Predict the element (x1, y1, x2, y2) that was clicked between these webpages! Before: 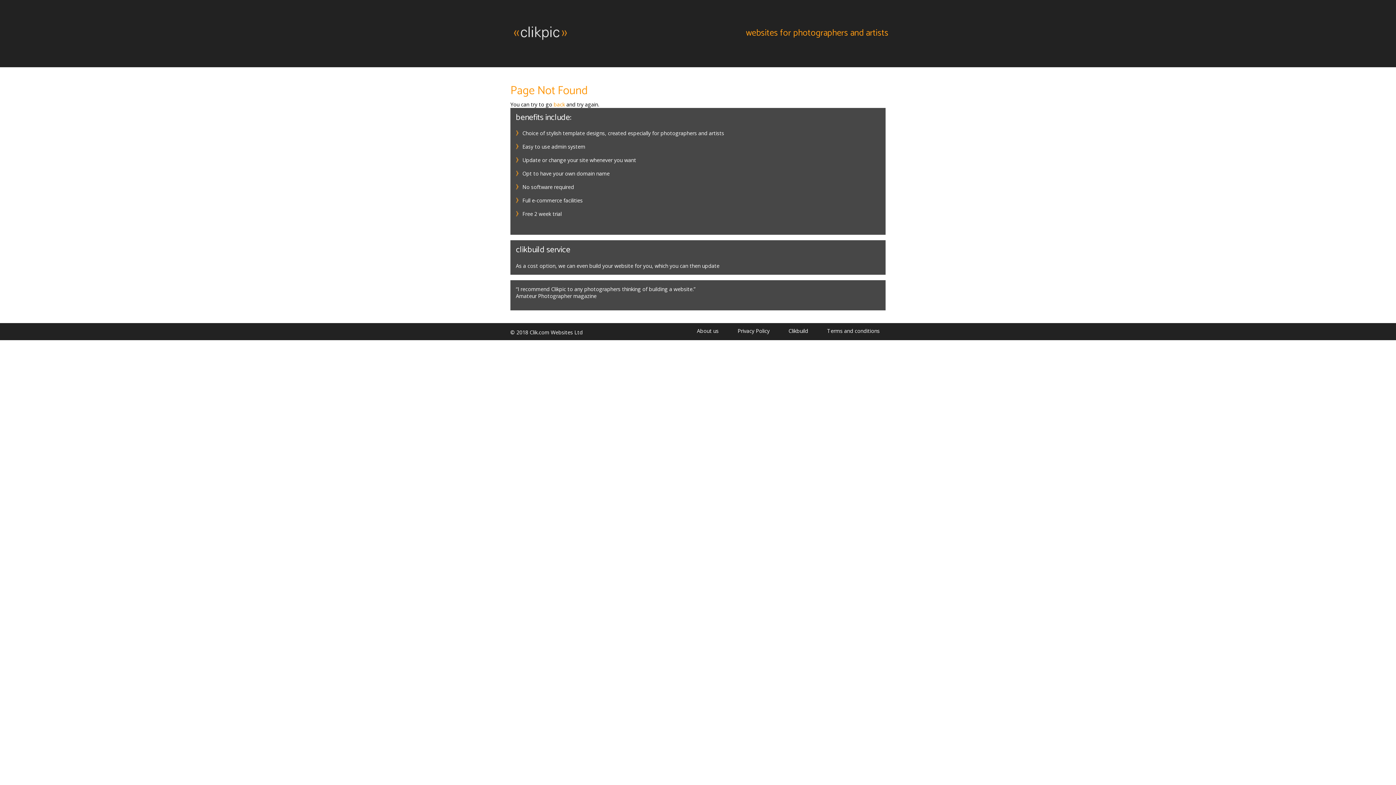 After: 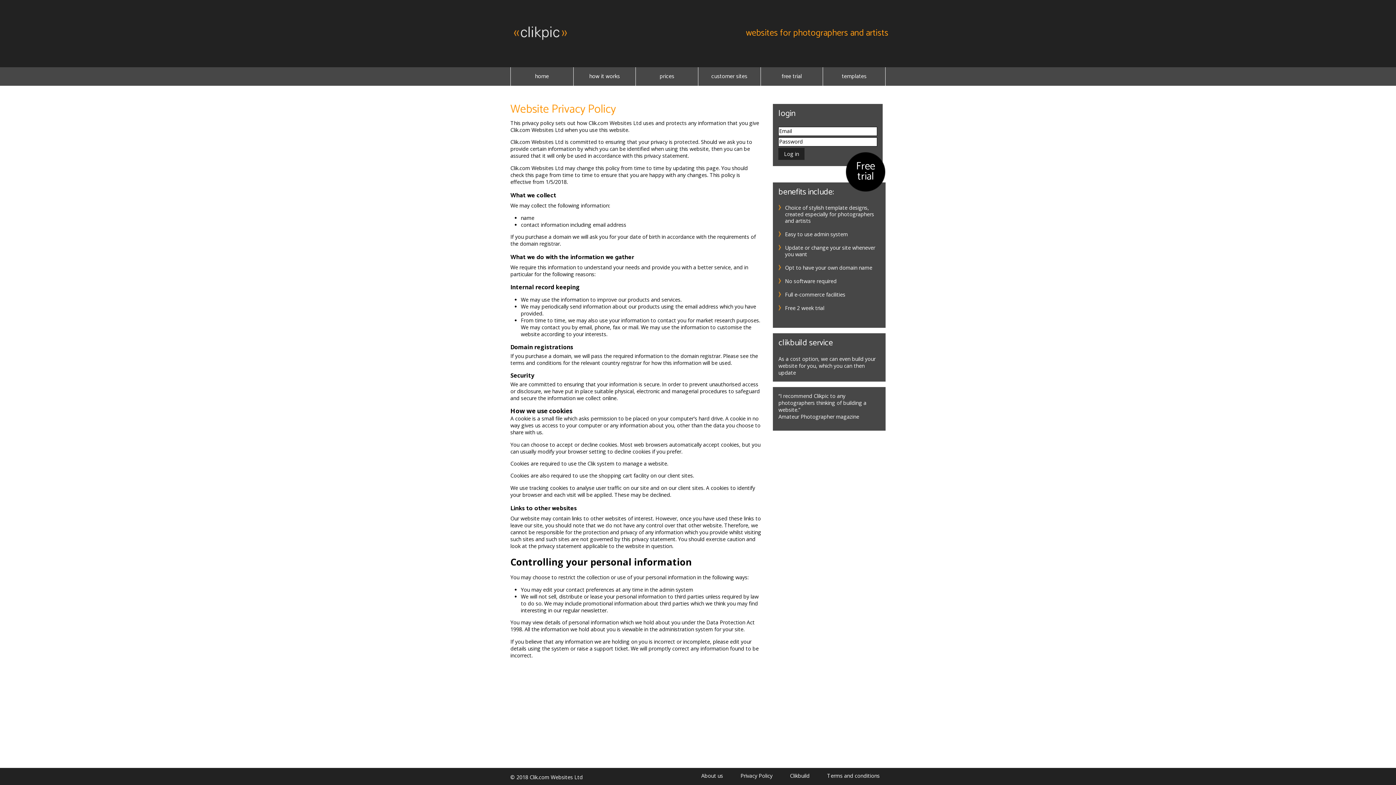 Action: label: Privacy Policy bbox: (729, 327, 778, 334)